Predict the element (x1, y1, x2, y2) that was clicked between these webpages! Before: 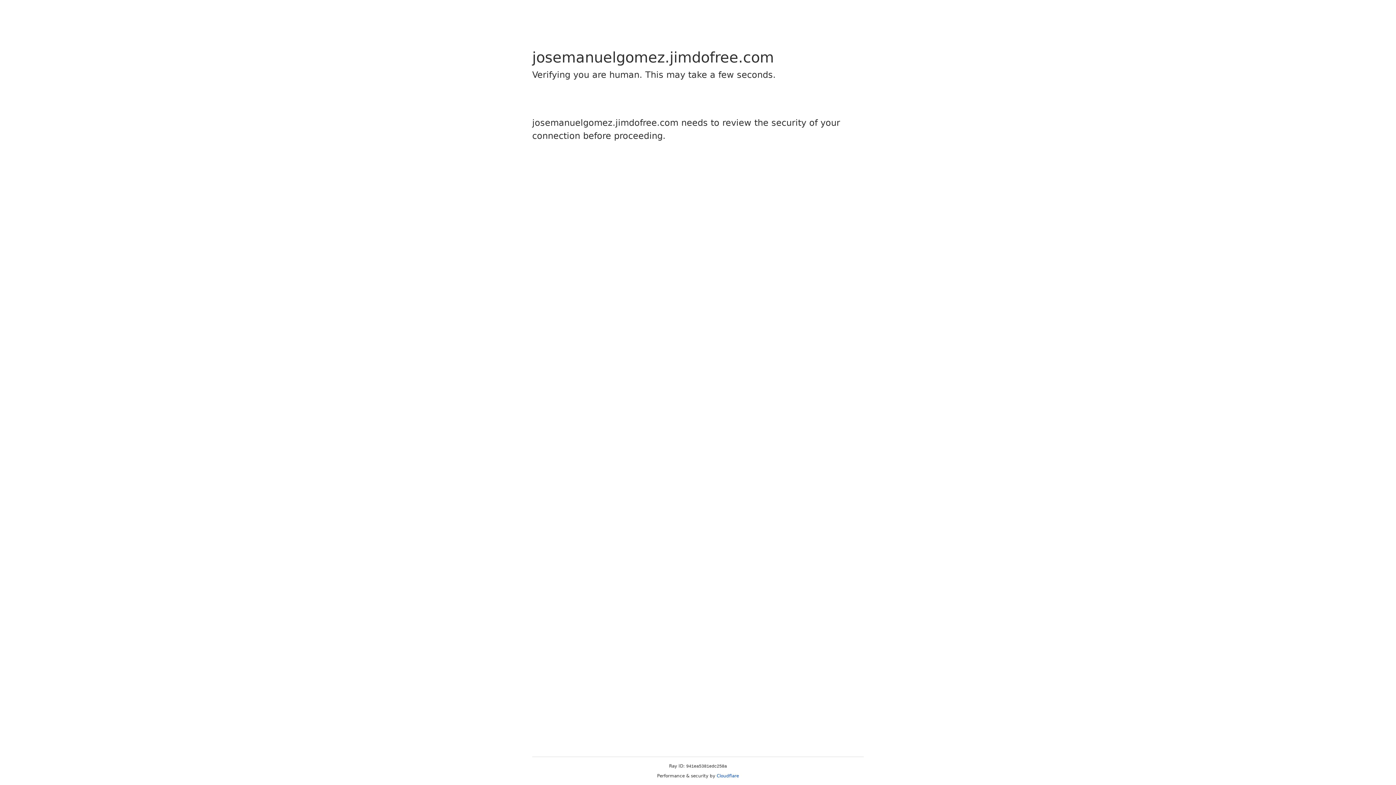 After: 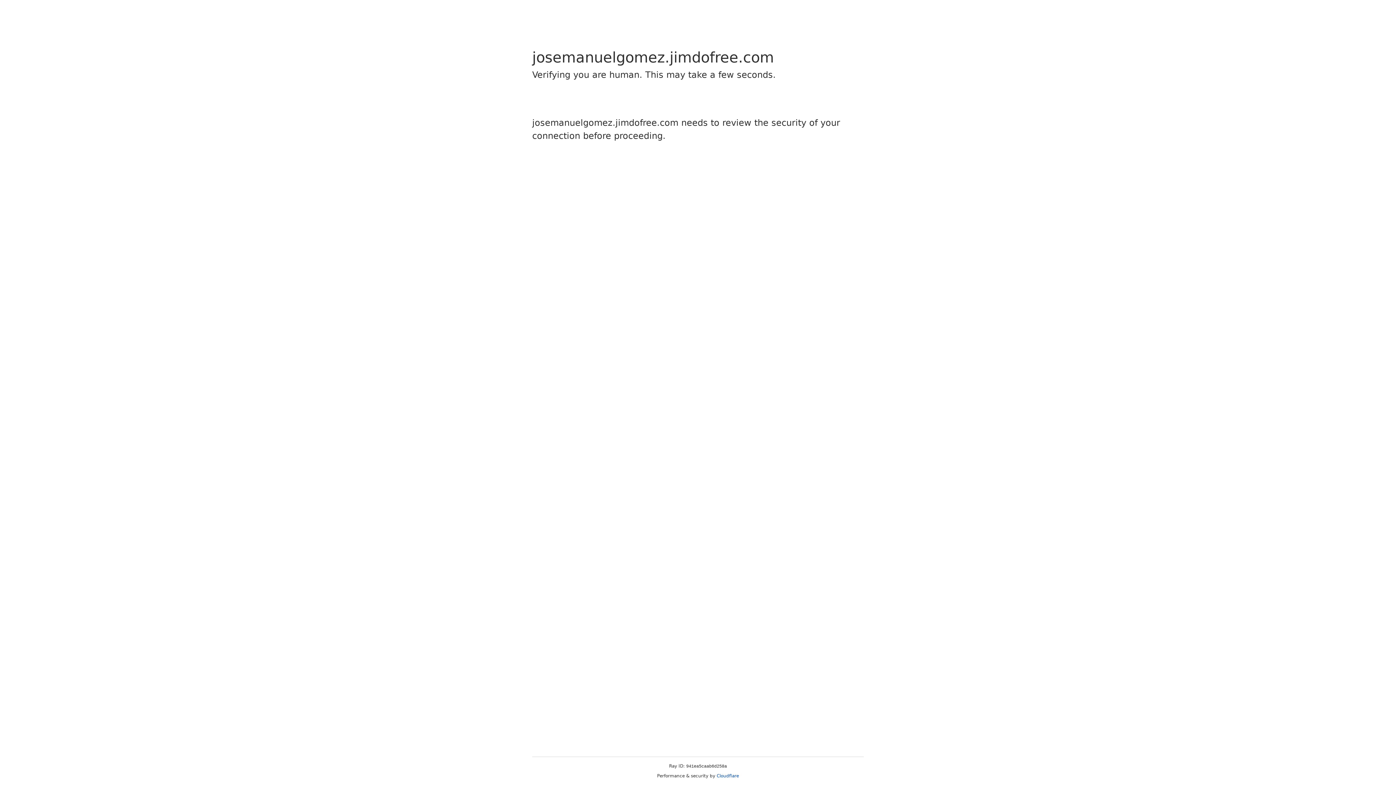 Action: label: Cloudflare bbox: (716, 773, 739, 778)